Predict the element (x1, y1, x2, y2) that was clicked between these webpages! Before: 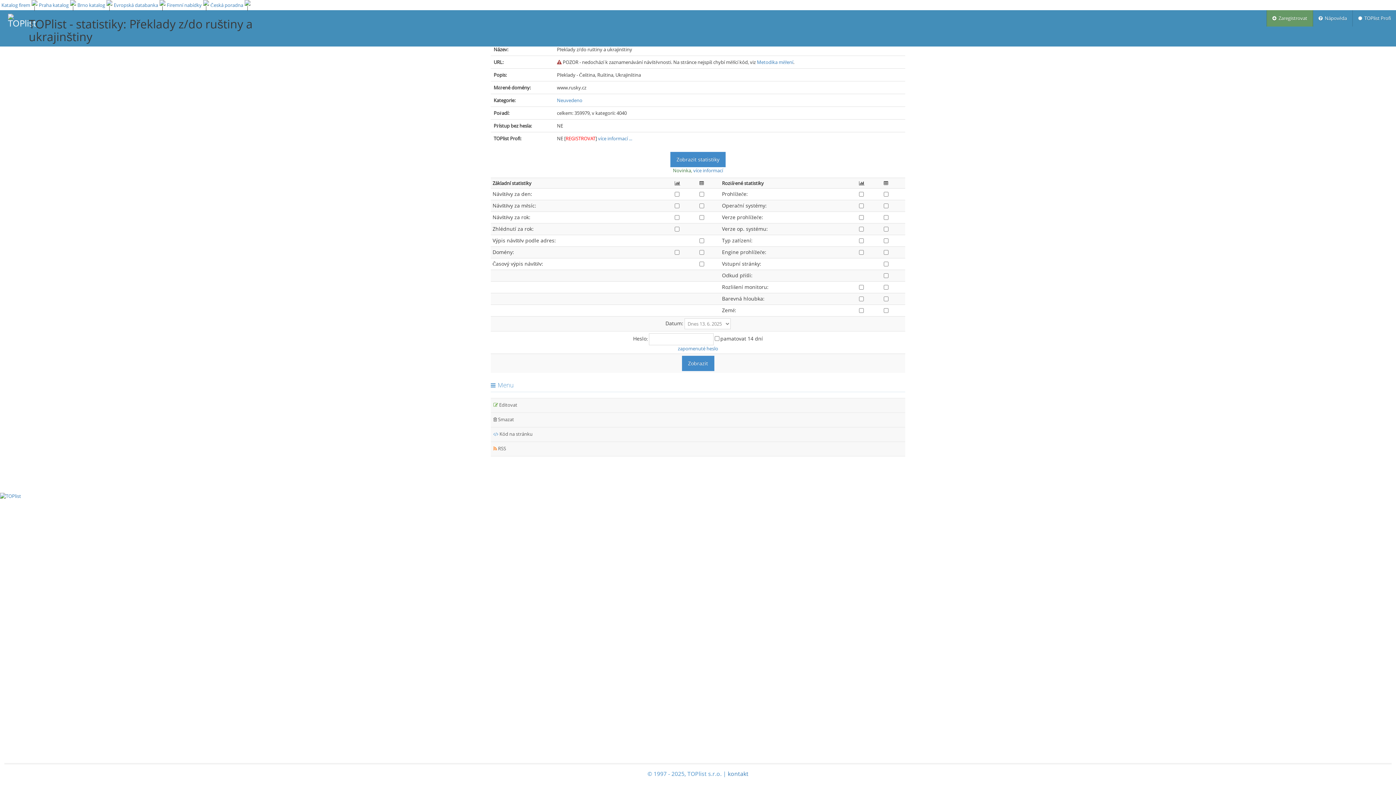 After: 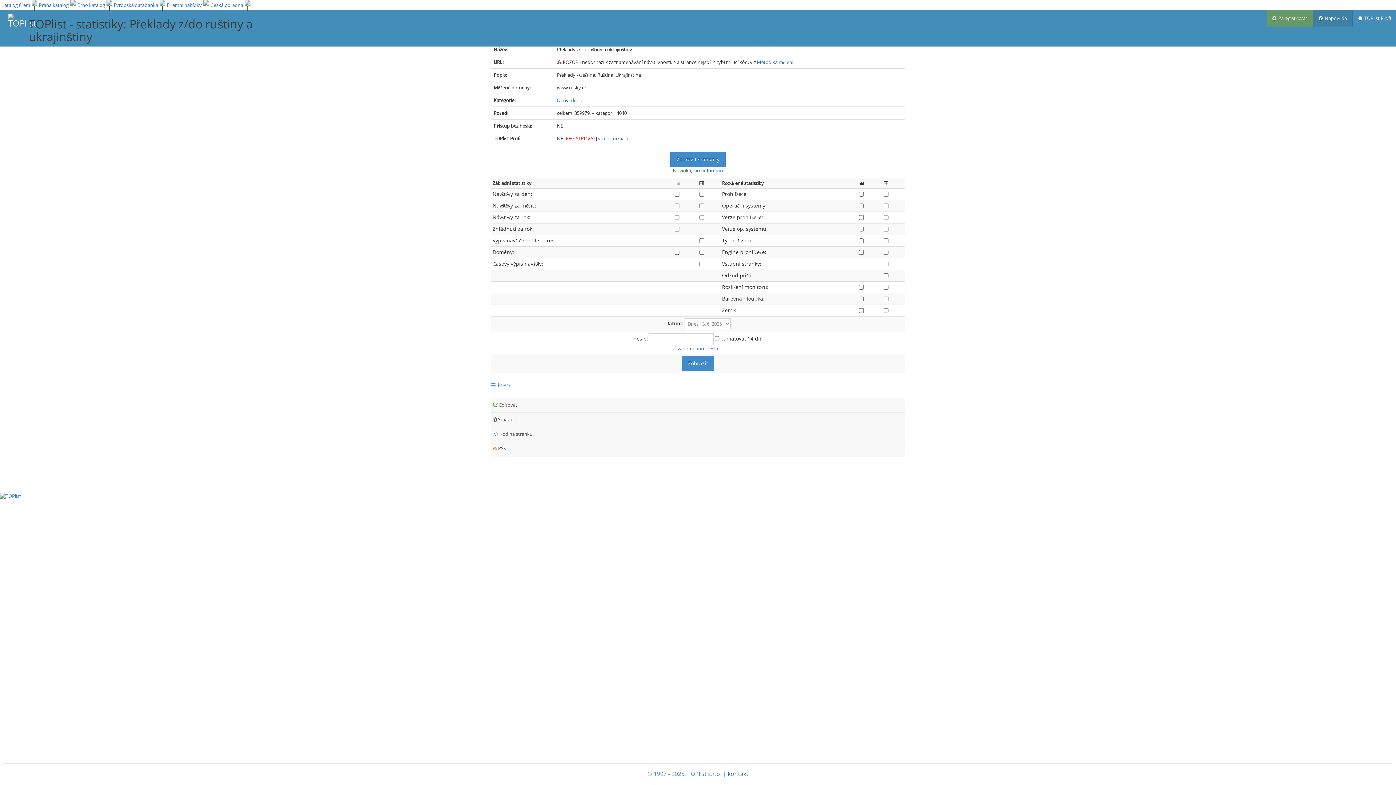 Action: bbox: (1313, 10, 1352, 26) label:   Nápověda